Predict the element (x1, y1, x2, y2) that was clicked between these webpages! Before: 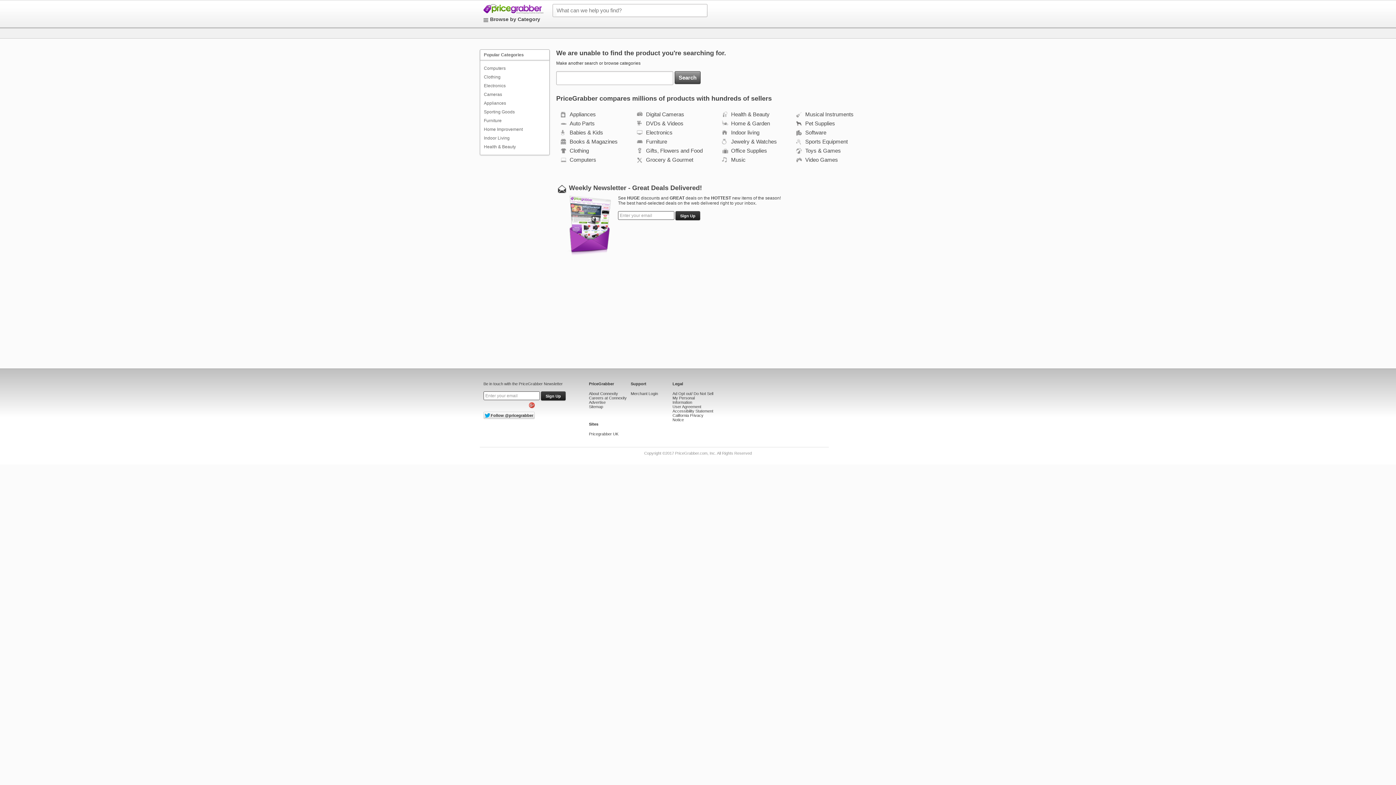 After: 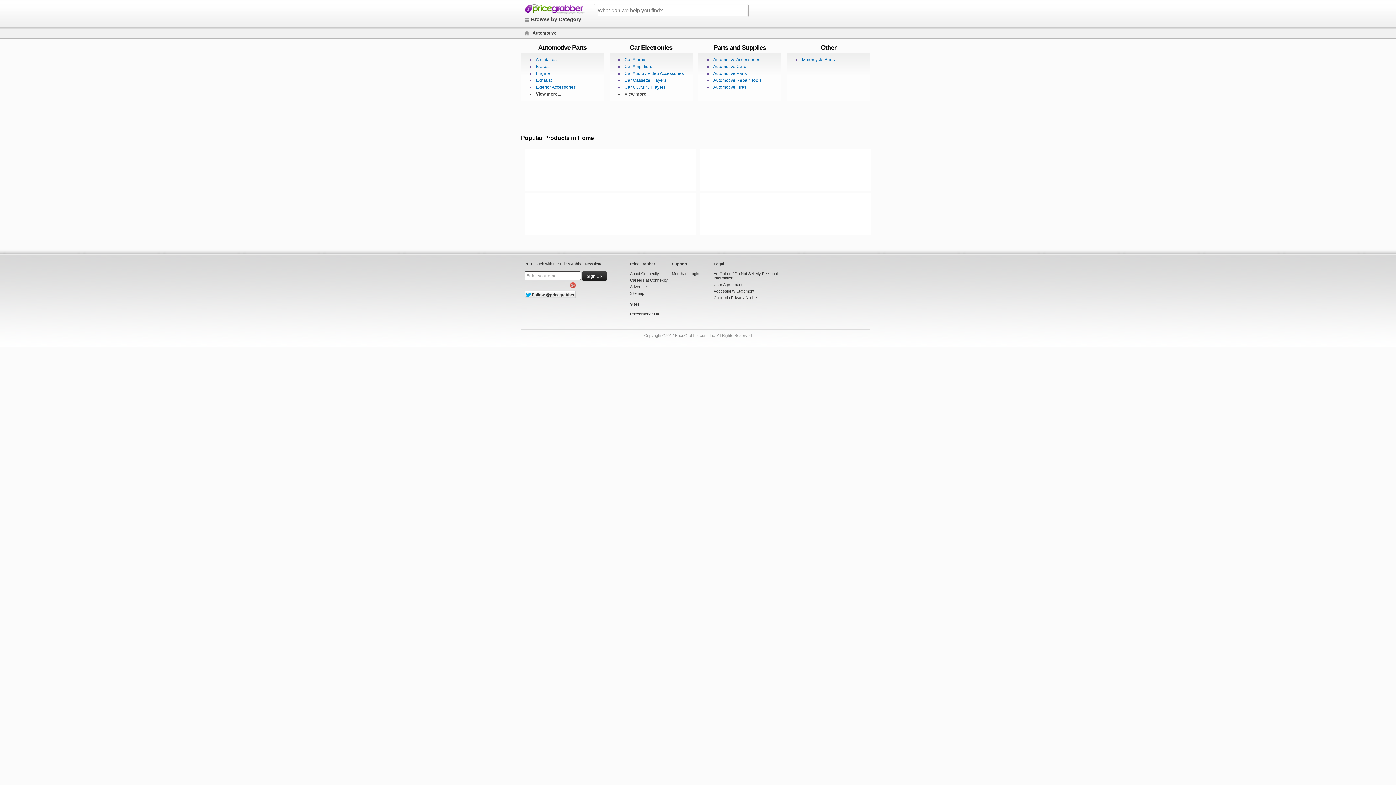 Action: bbox: (568, 120, 594, 126) label: Auto Parts